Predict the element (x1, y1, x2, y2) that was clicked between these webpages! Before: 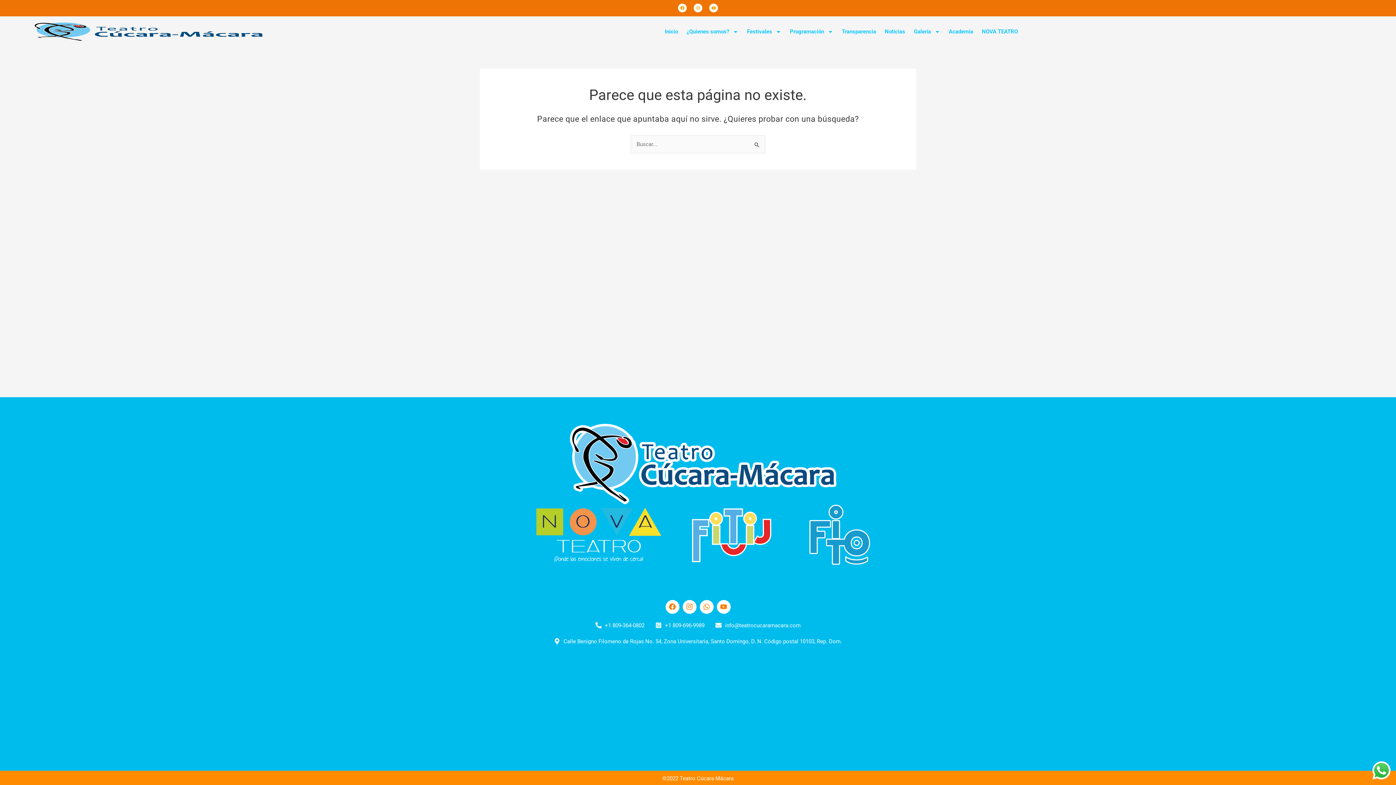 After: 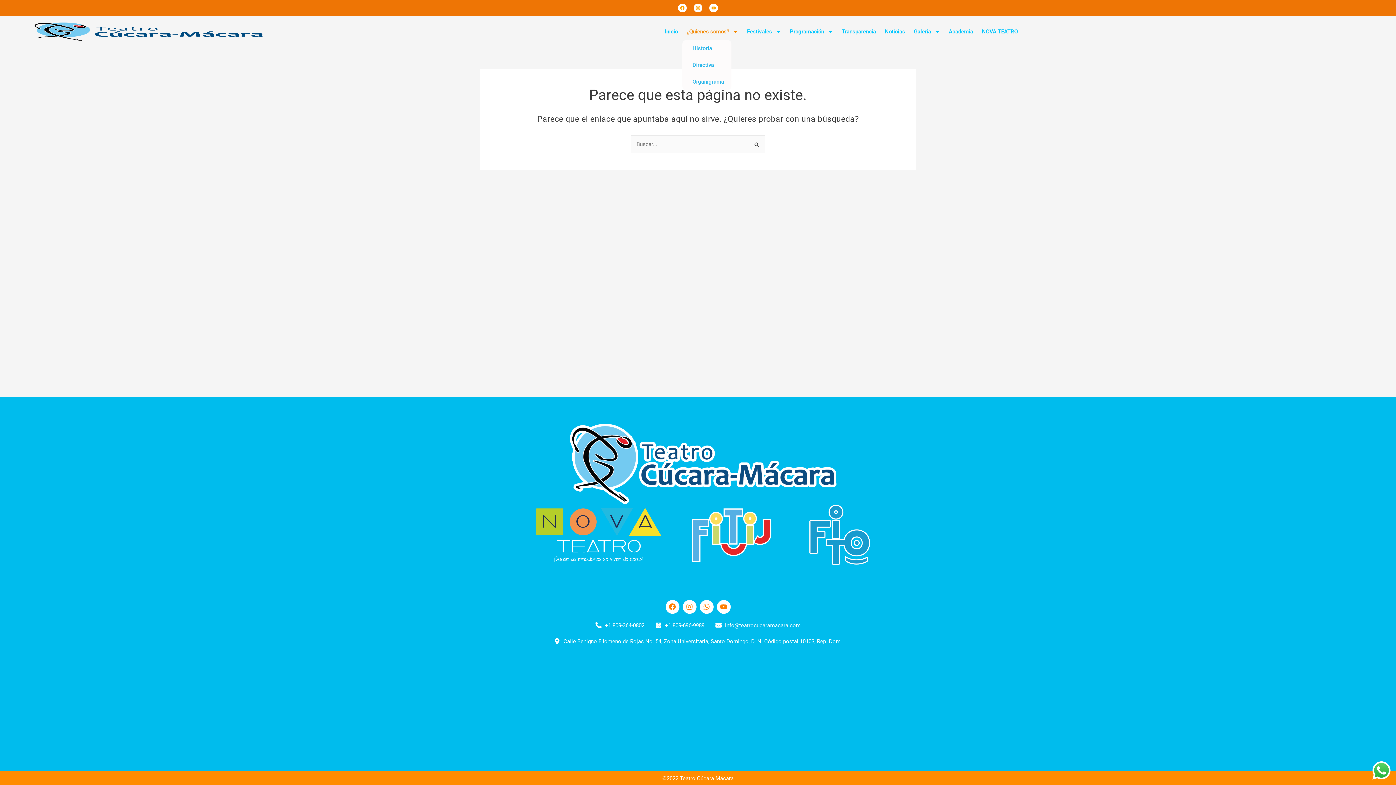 Action: bbox: (682, 23, 742, 40) label: ¿Quienes somos?